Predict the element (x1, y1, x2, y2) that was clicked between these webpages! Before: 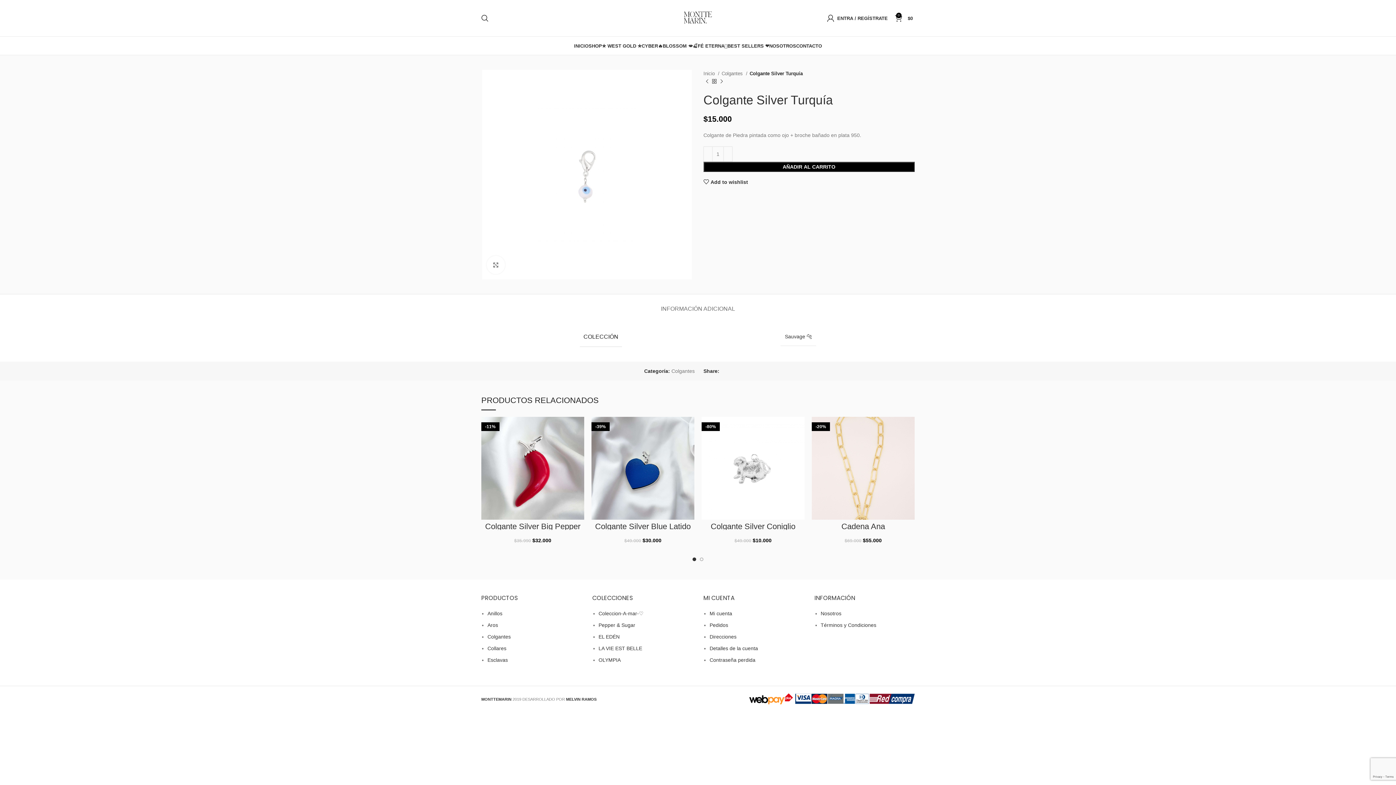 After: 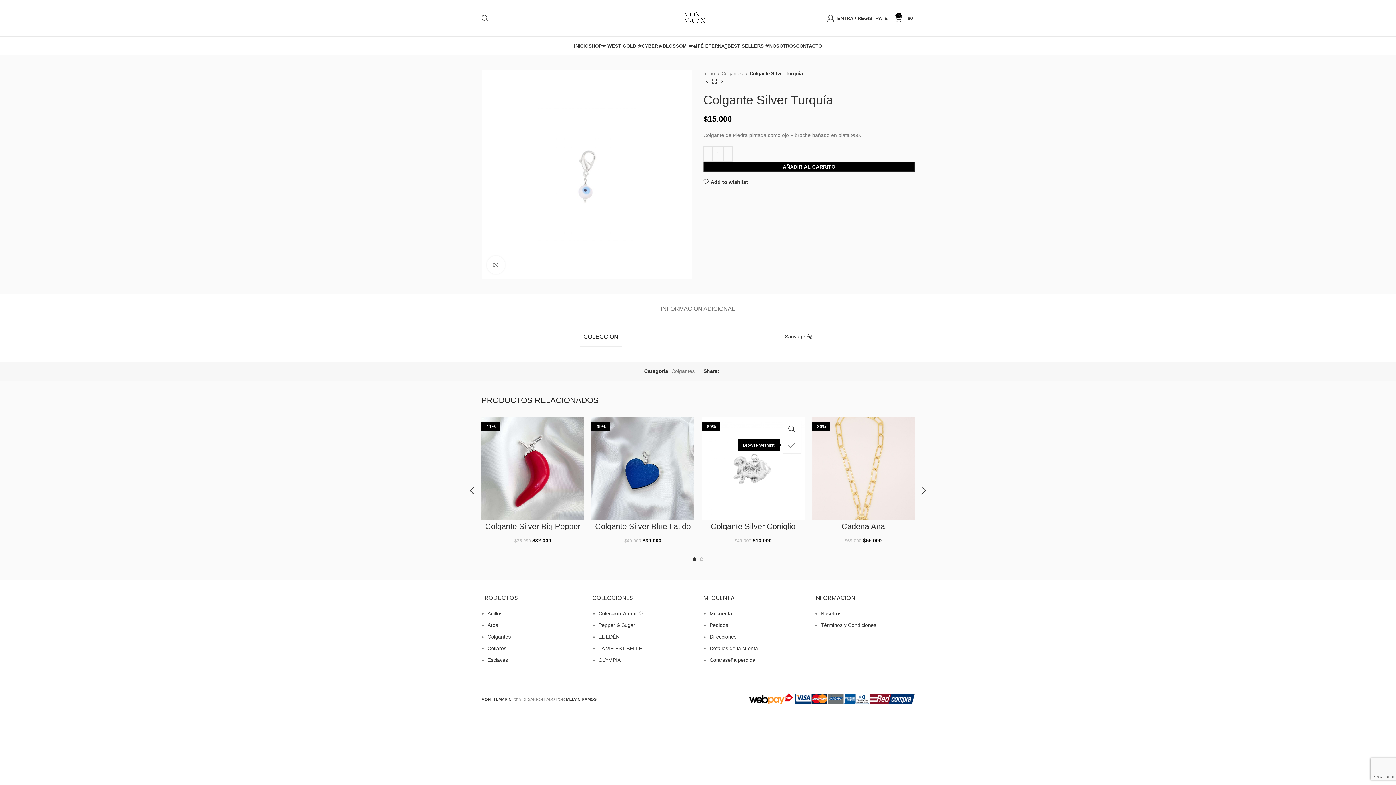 Action: label: Add to wishlist bbox: (790, 437, 808, 453)